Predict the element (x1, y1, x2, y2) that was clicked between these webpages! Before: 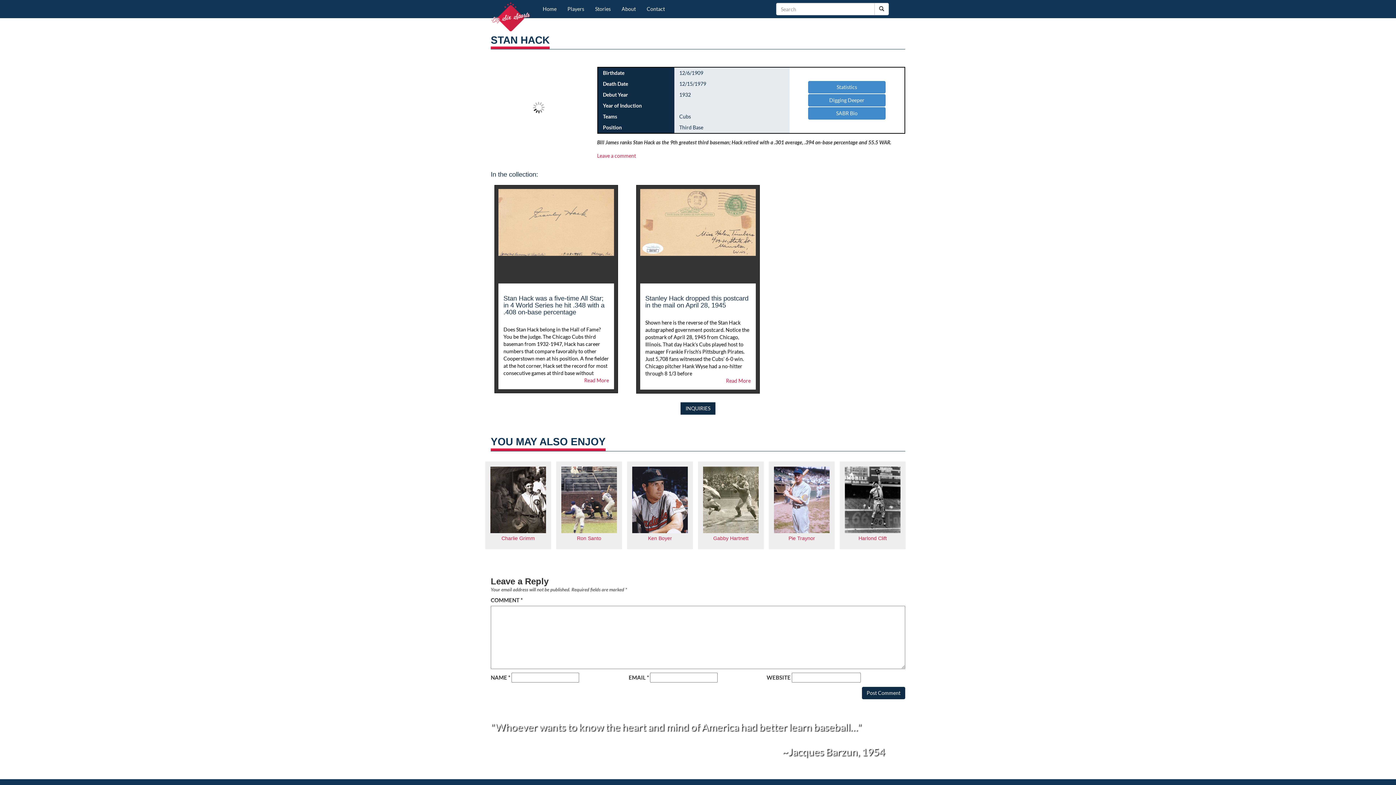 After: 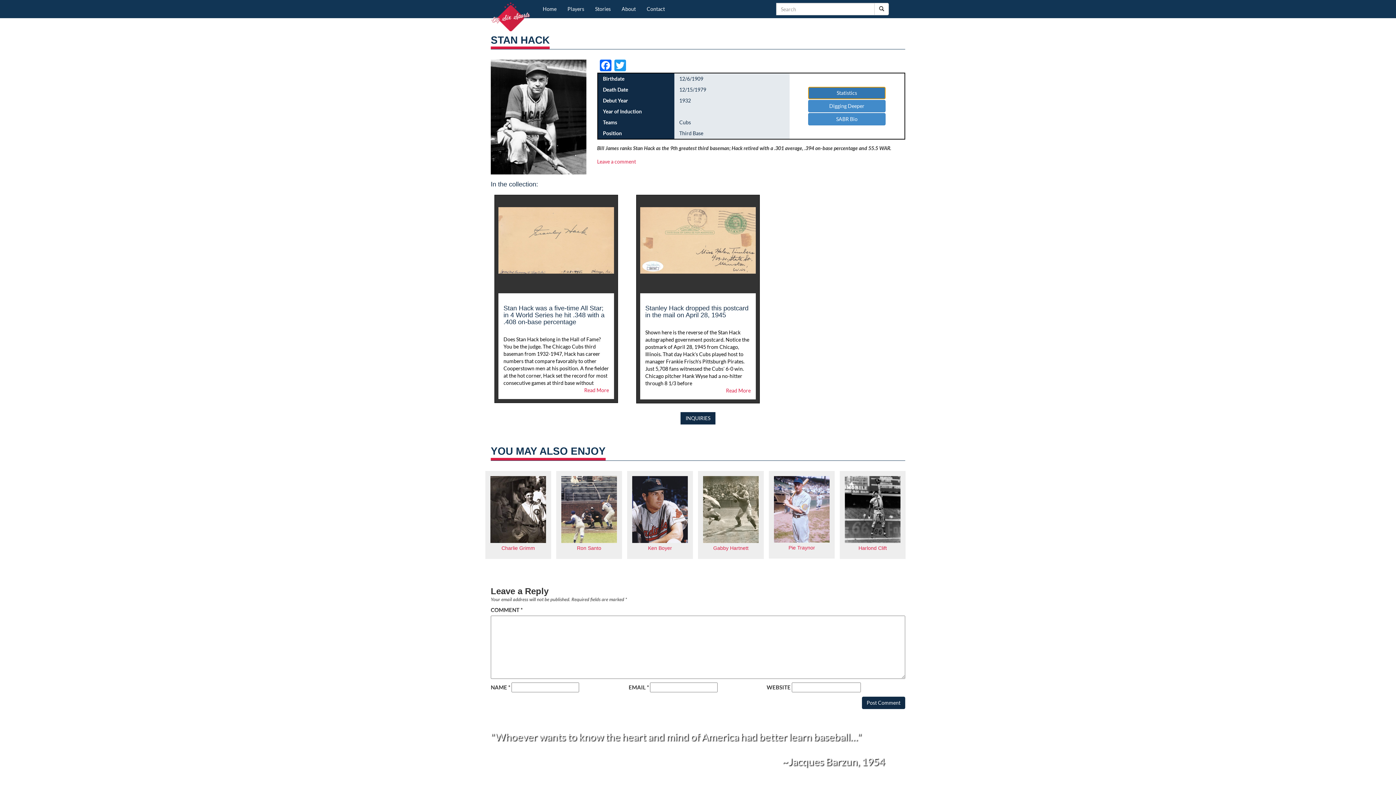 Action: label: Statistics bbox: (808, 81, 885, 93)